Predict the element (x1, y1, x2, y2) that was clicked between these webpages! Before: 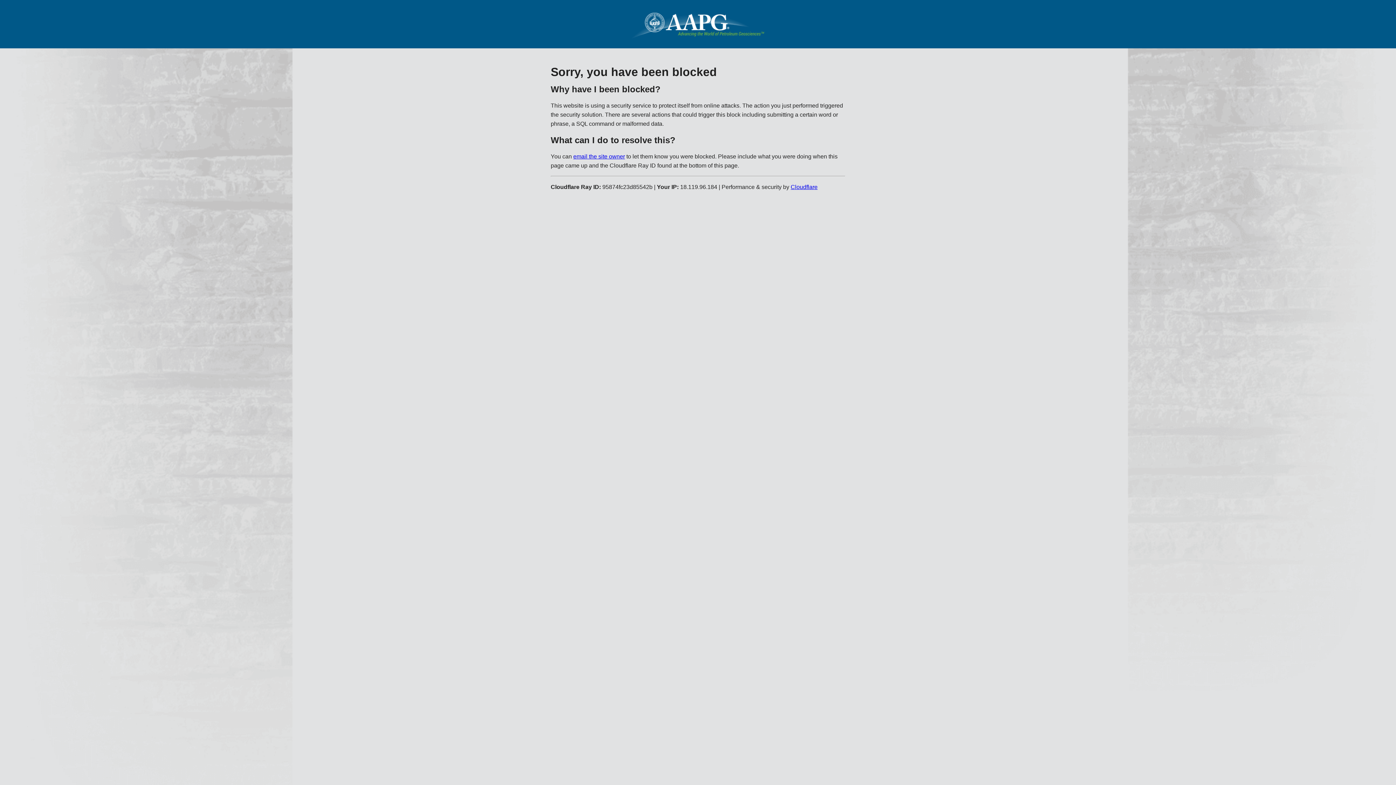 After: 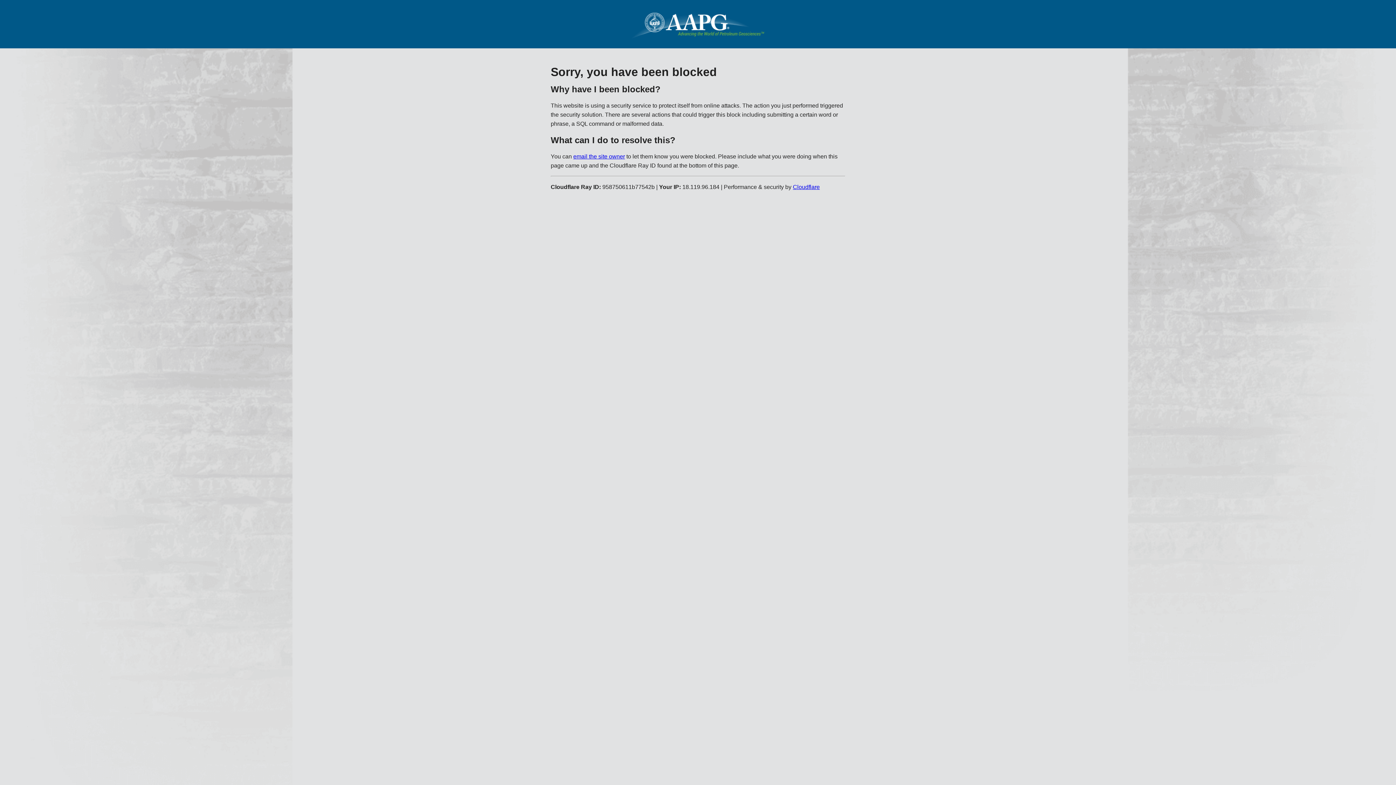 Action: bbox: (573, 153, 625, 159) label: email the site owner